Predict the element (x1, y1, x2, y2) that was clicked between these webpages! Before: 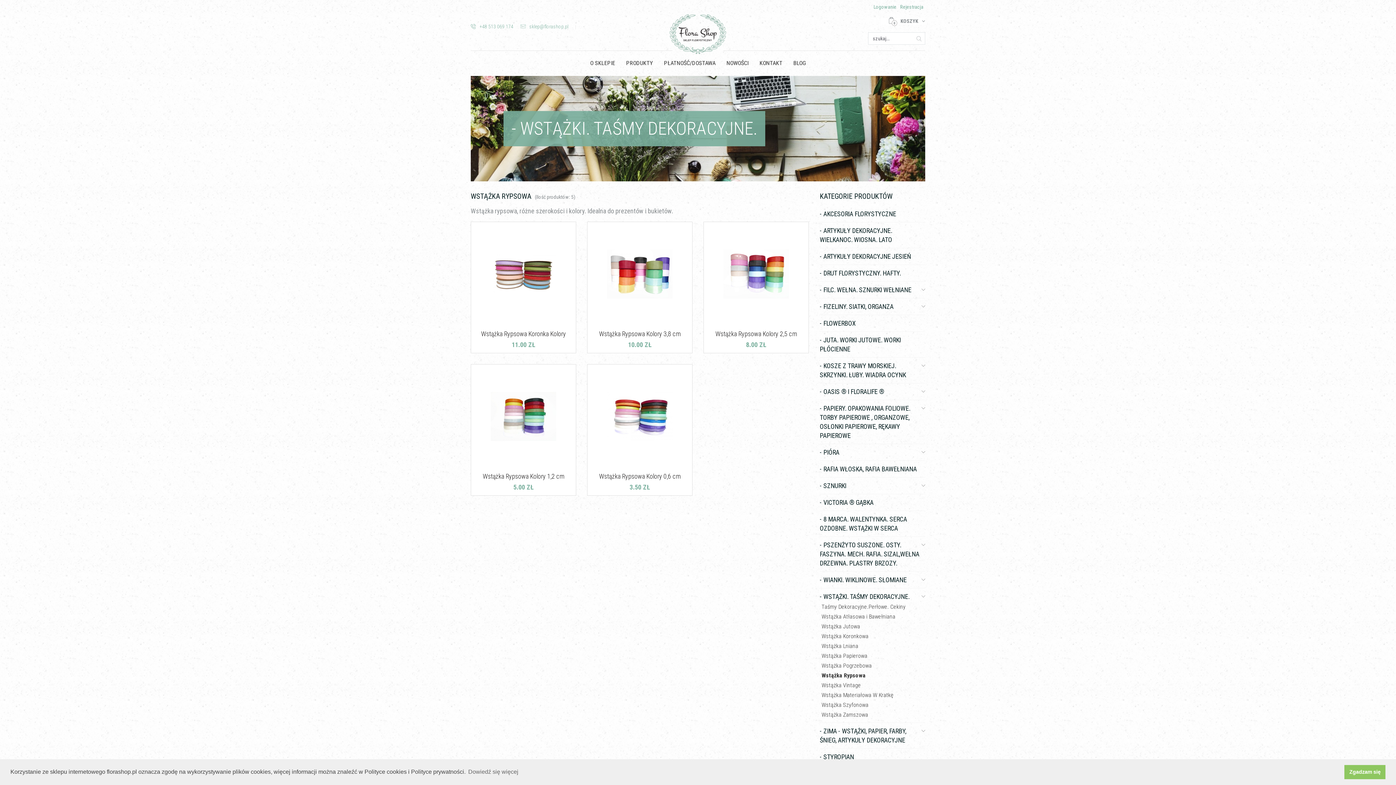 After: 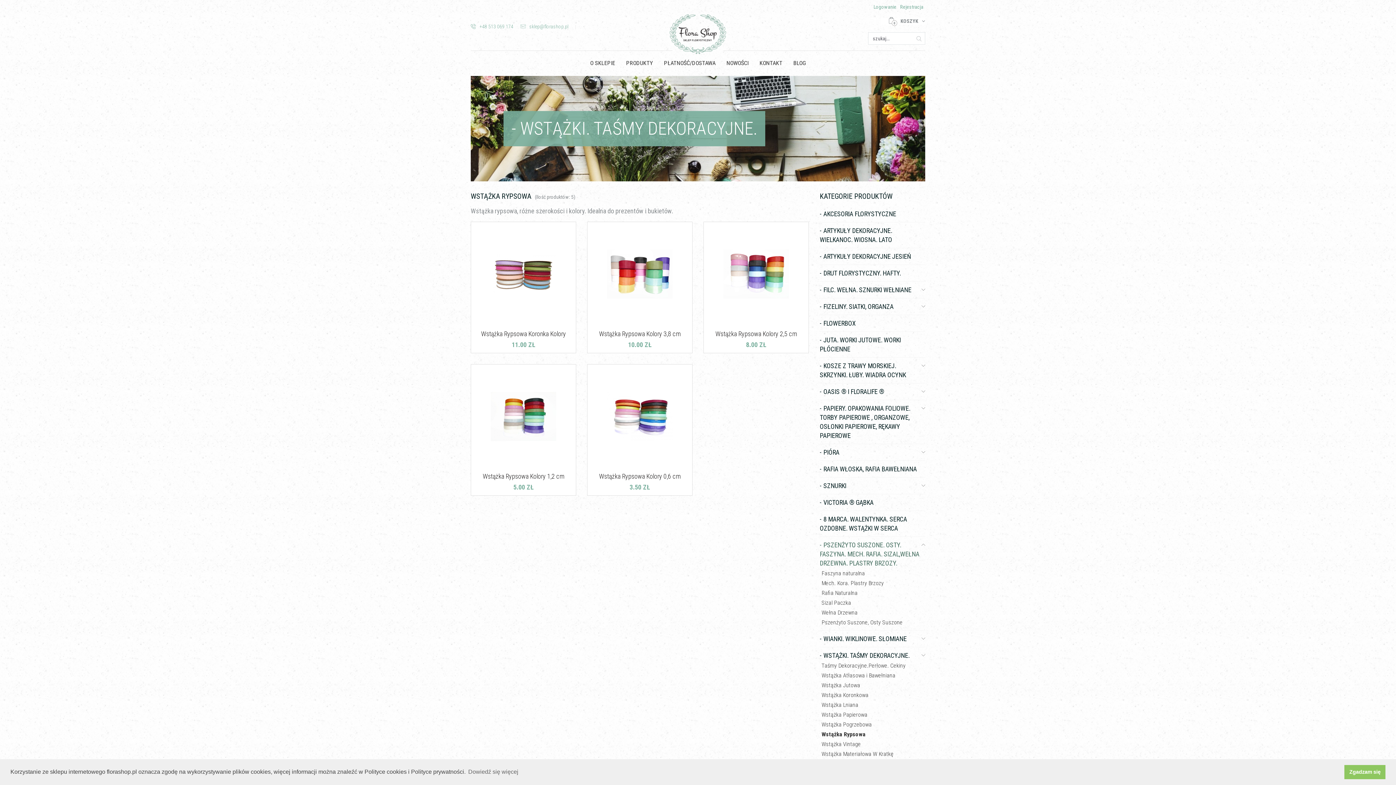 Action: label: - PSZENŻYTO SUSZONE. OSTY. FASZYNA. MECH. RAFIA. SIZAL,WEŁNA DRZEWNA. PLASTRY BRZOZY. bbox: (820, 540, 925, 568)